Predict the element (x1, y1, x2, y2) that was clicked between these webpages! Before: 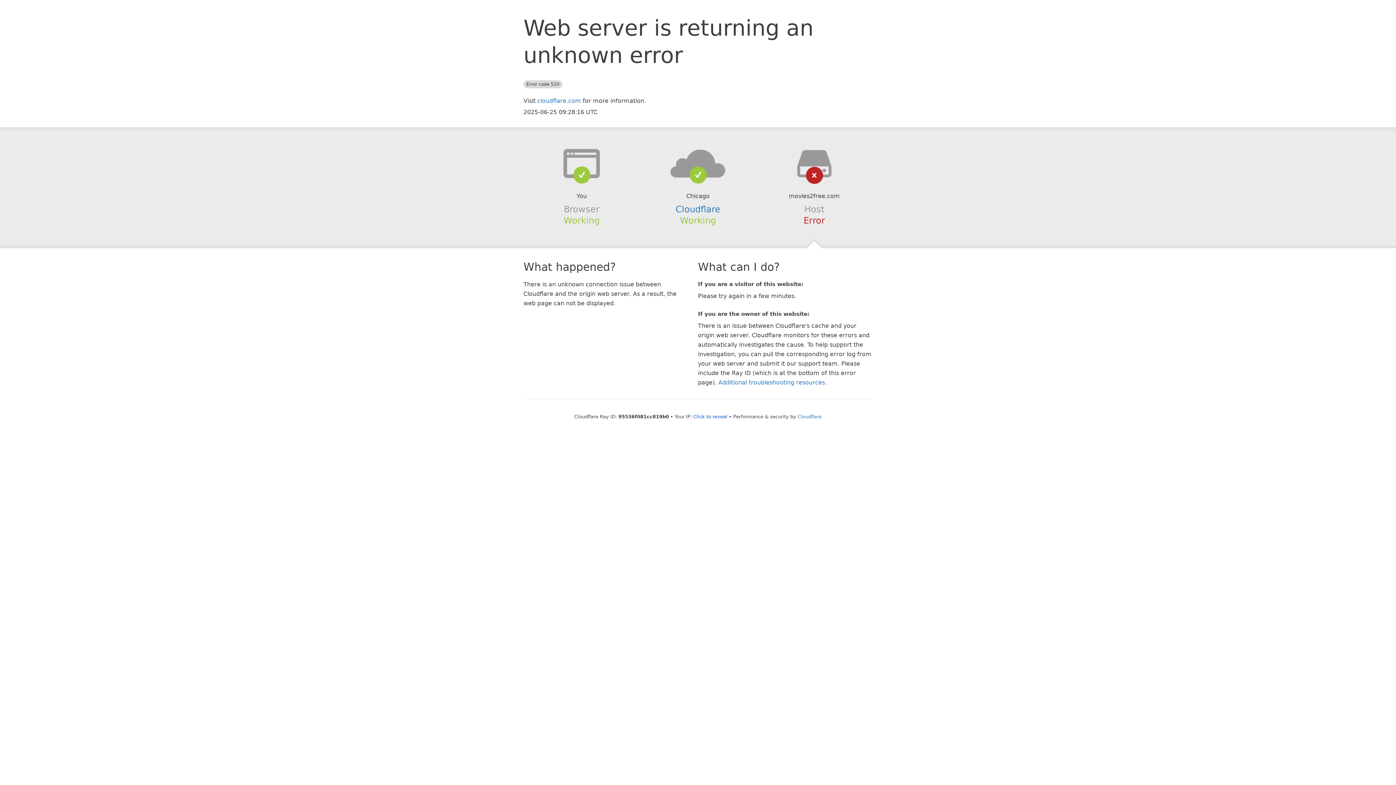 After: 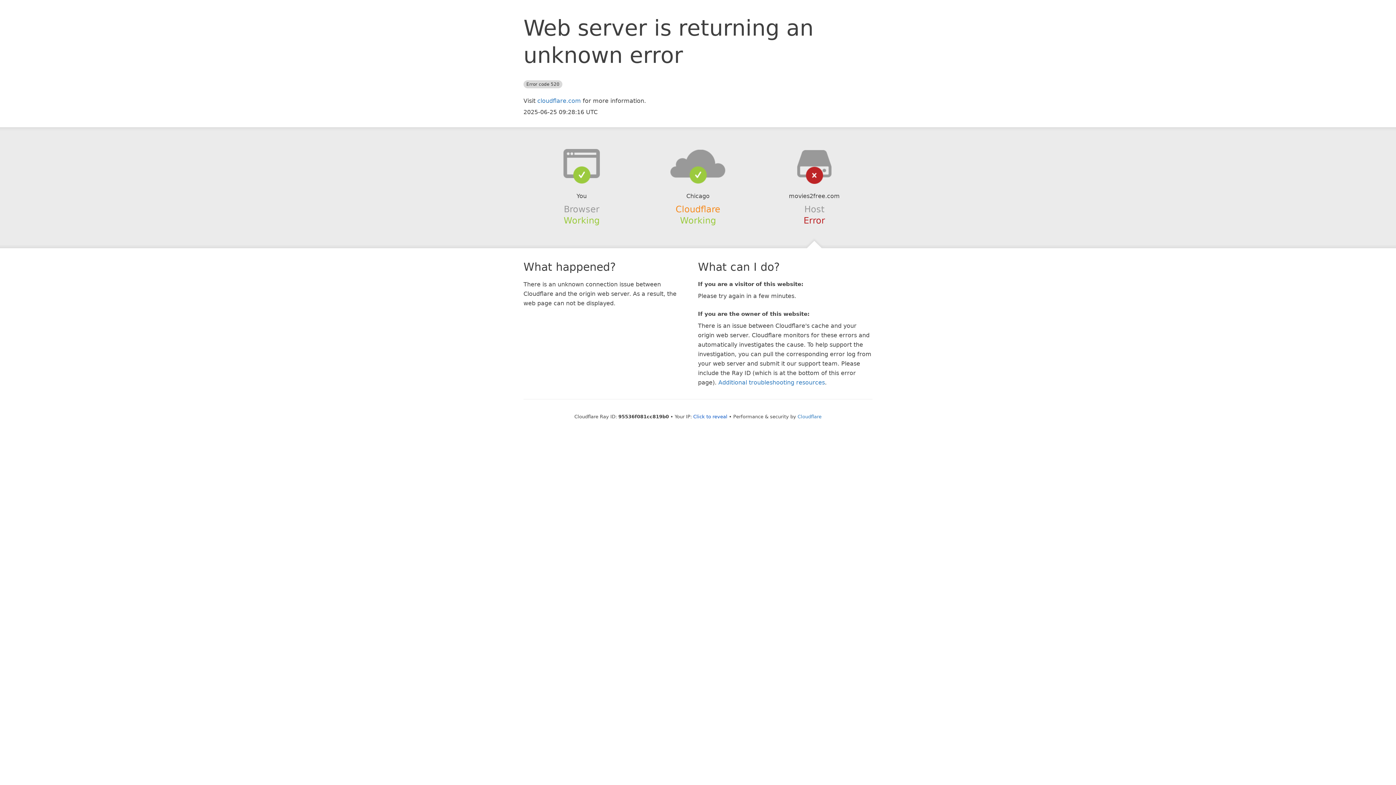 Action: label: Cloudflare bbox: (675, 204, 720, 214)